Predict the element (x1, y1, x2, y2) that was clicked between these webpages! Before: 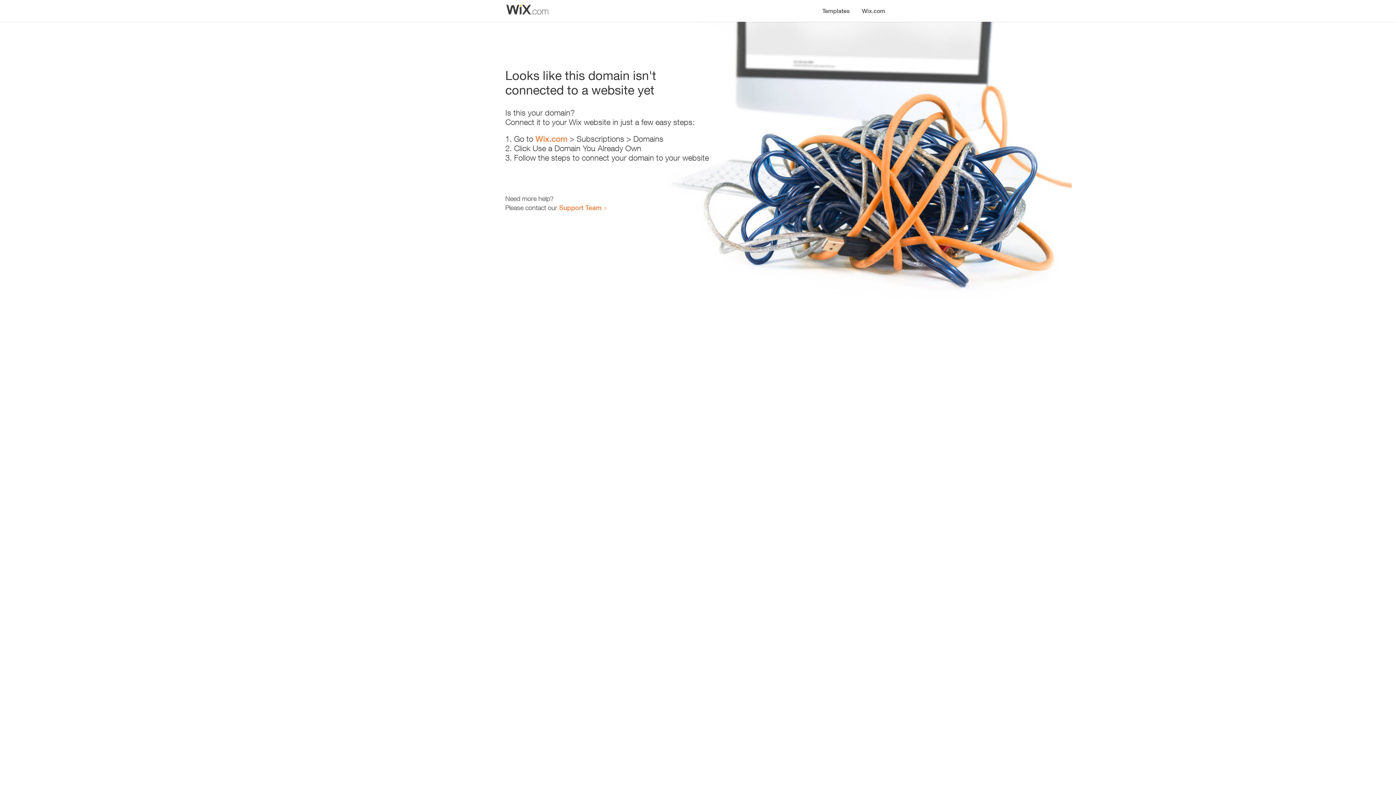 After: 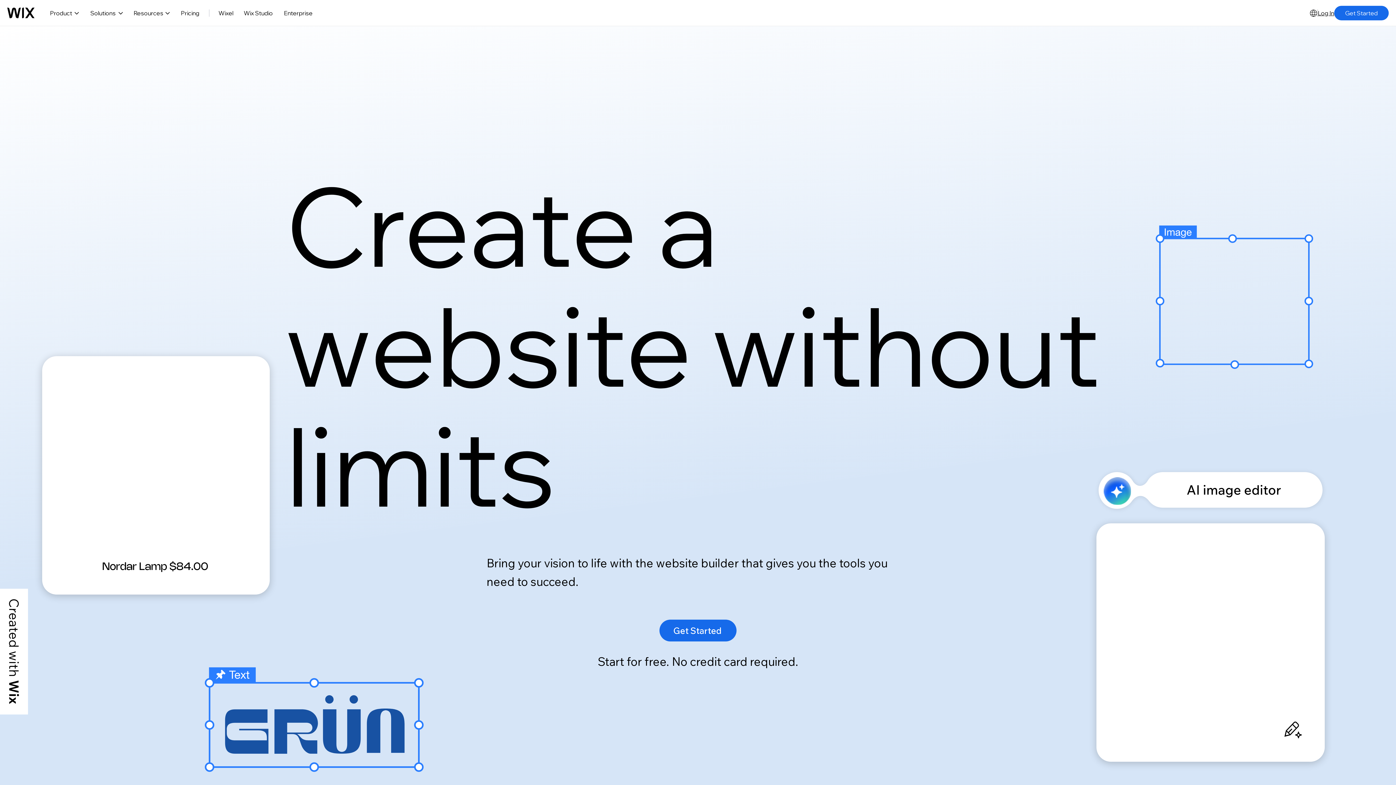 Action: label: Wix.com bbox: (535, 134, 567, 143)